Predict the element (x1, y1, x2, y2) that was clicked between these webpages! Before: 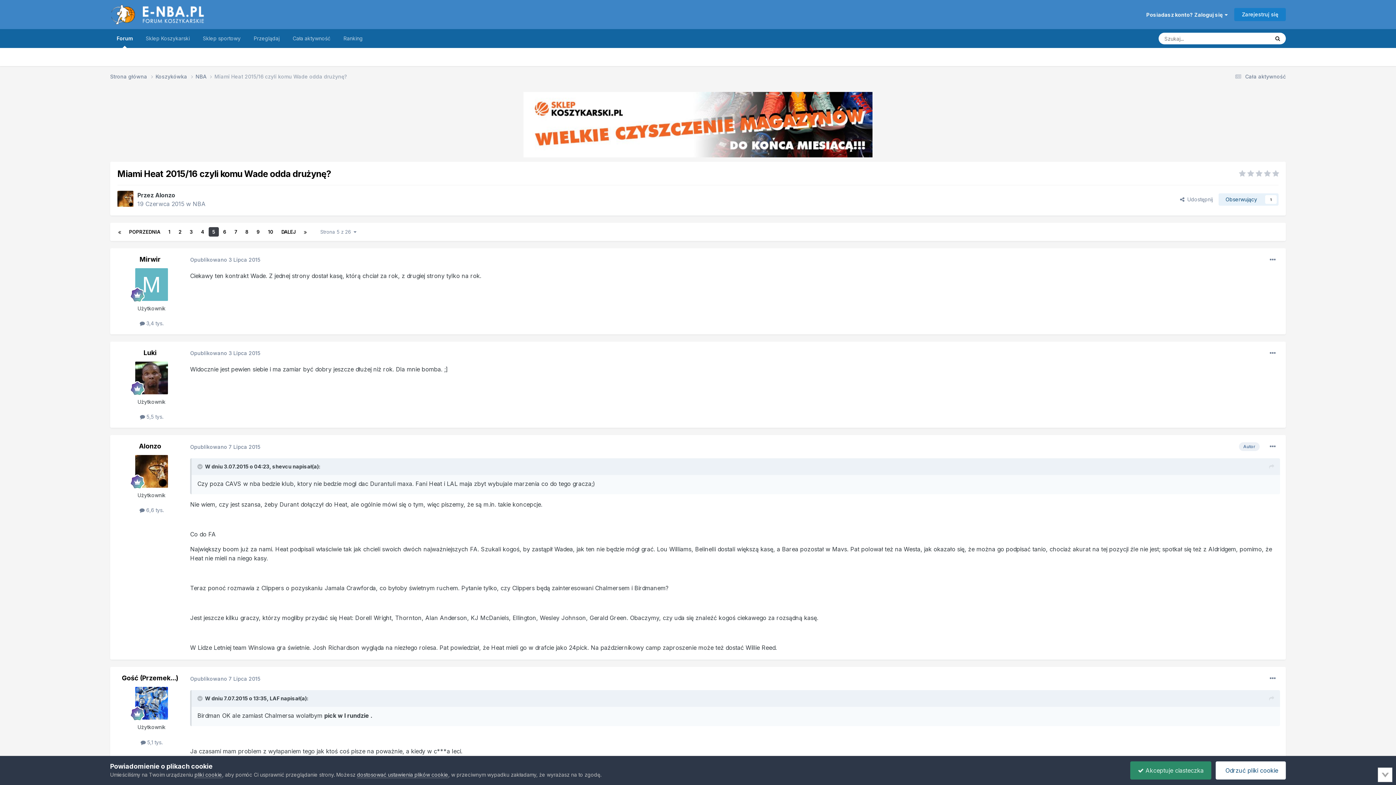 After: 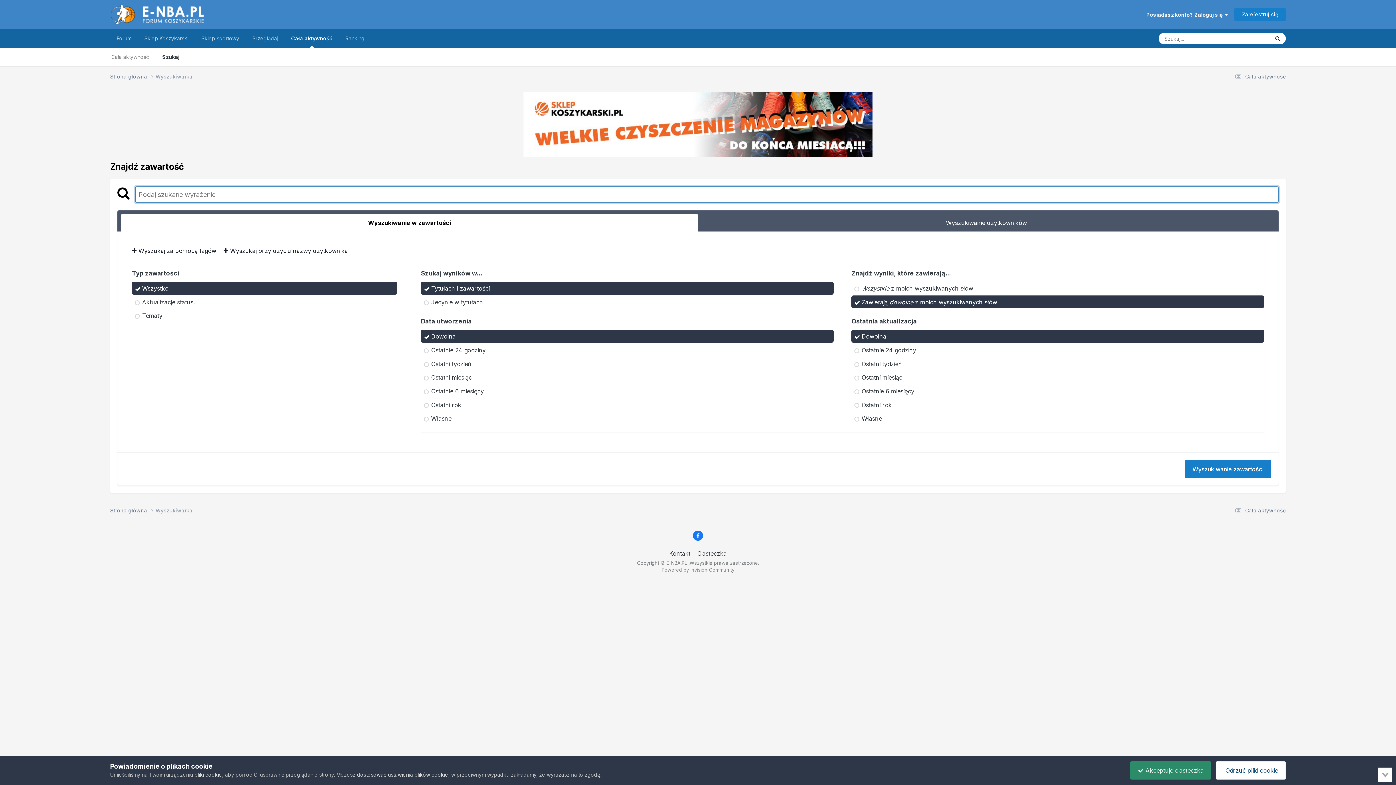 Action: bbox: (1269, 32, 1286, 44) label: Szukaj